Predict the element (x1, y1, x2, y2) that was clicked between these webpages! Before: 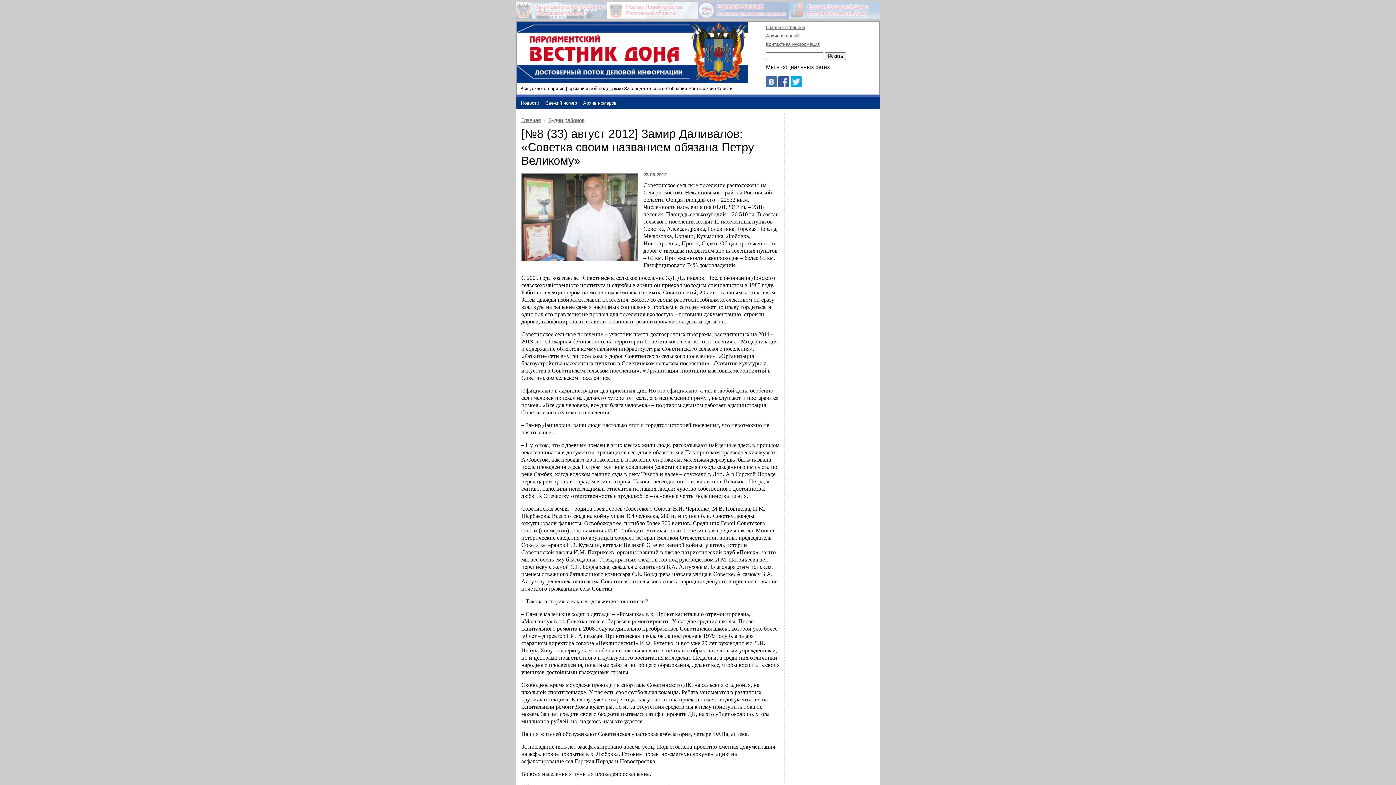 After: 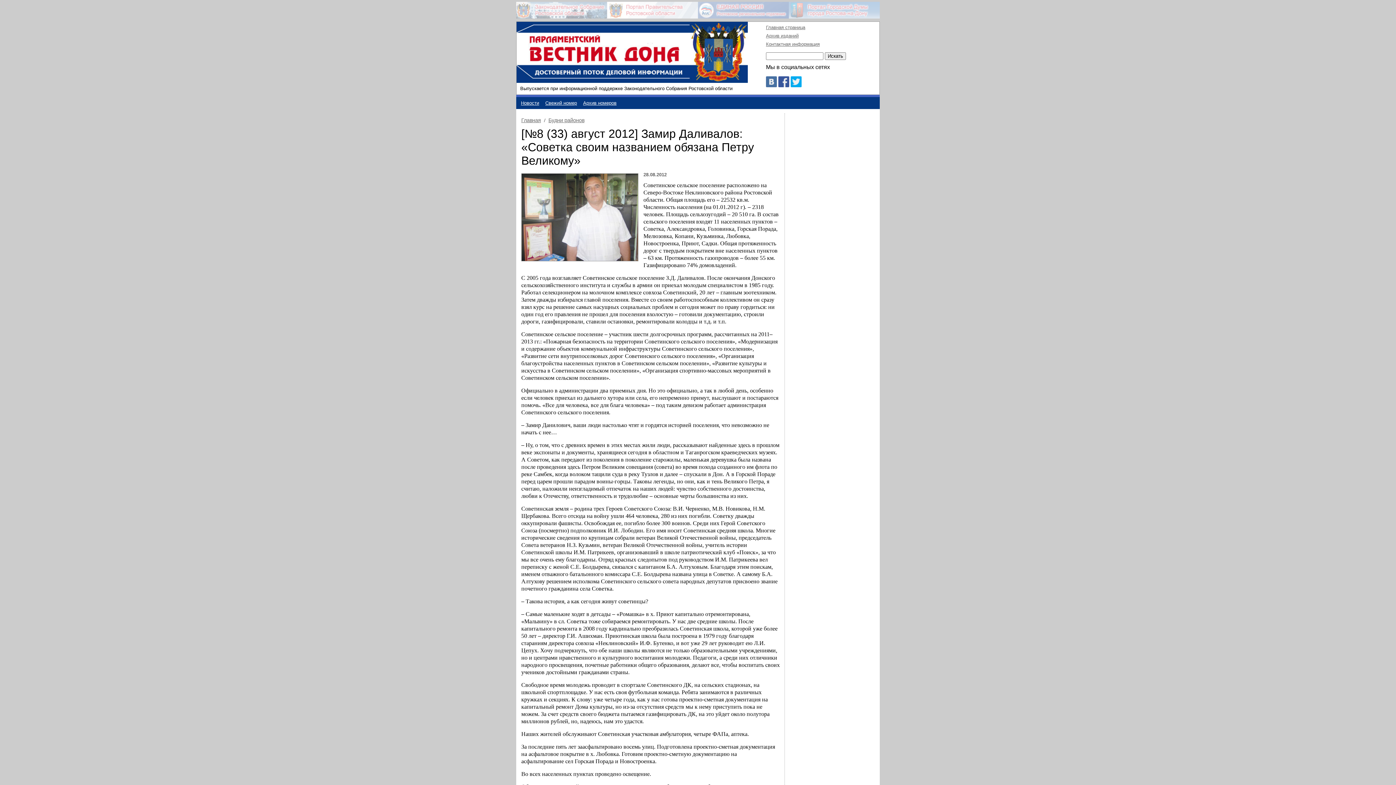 Action: bbox: (790, 82, 801, 88)